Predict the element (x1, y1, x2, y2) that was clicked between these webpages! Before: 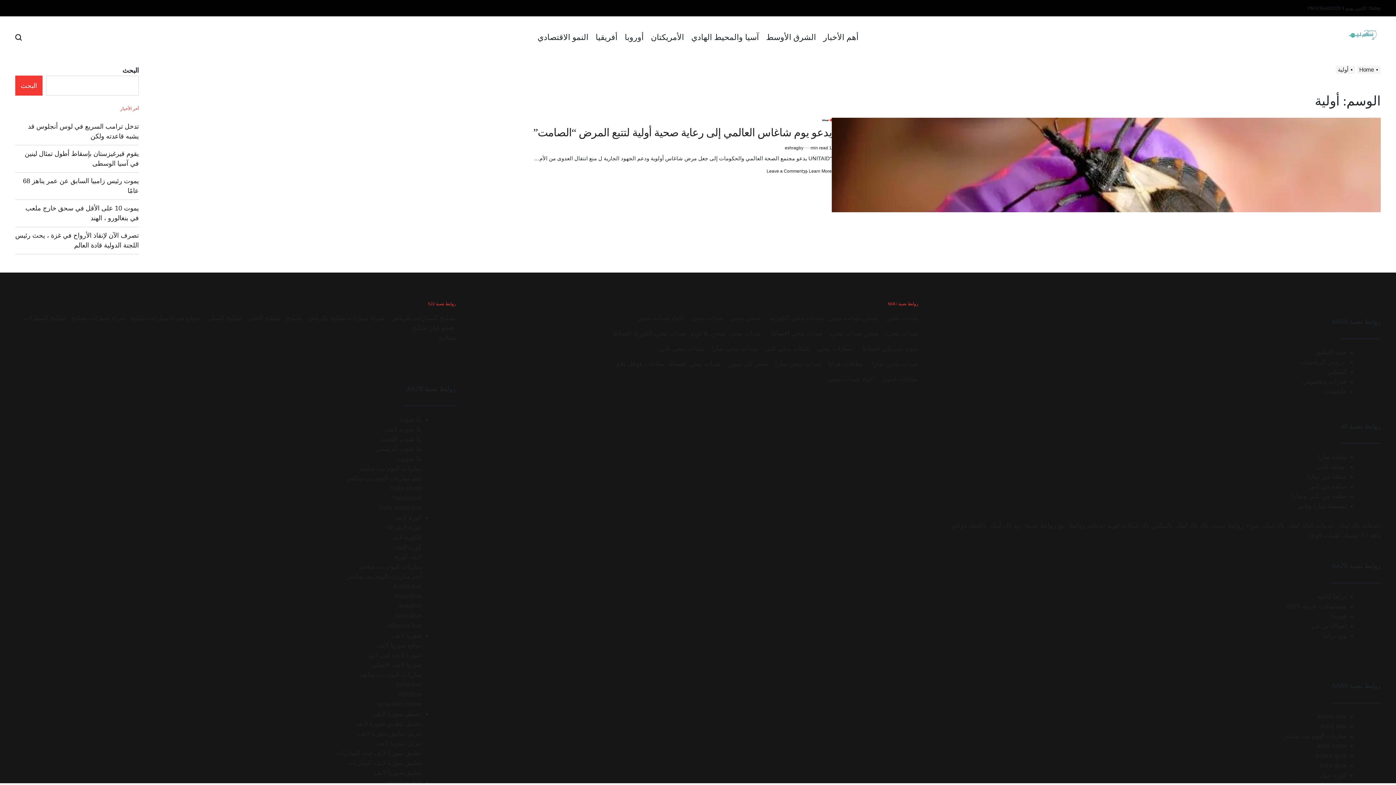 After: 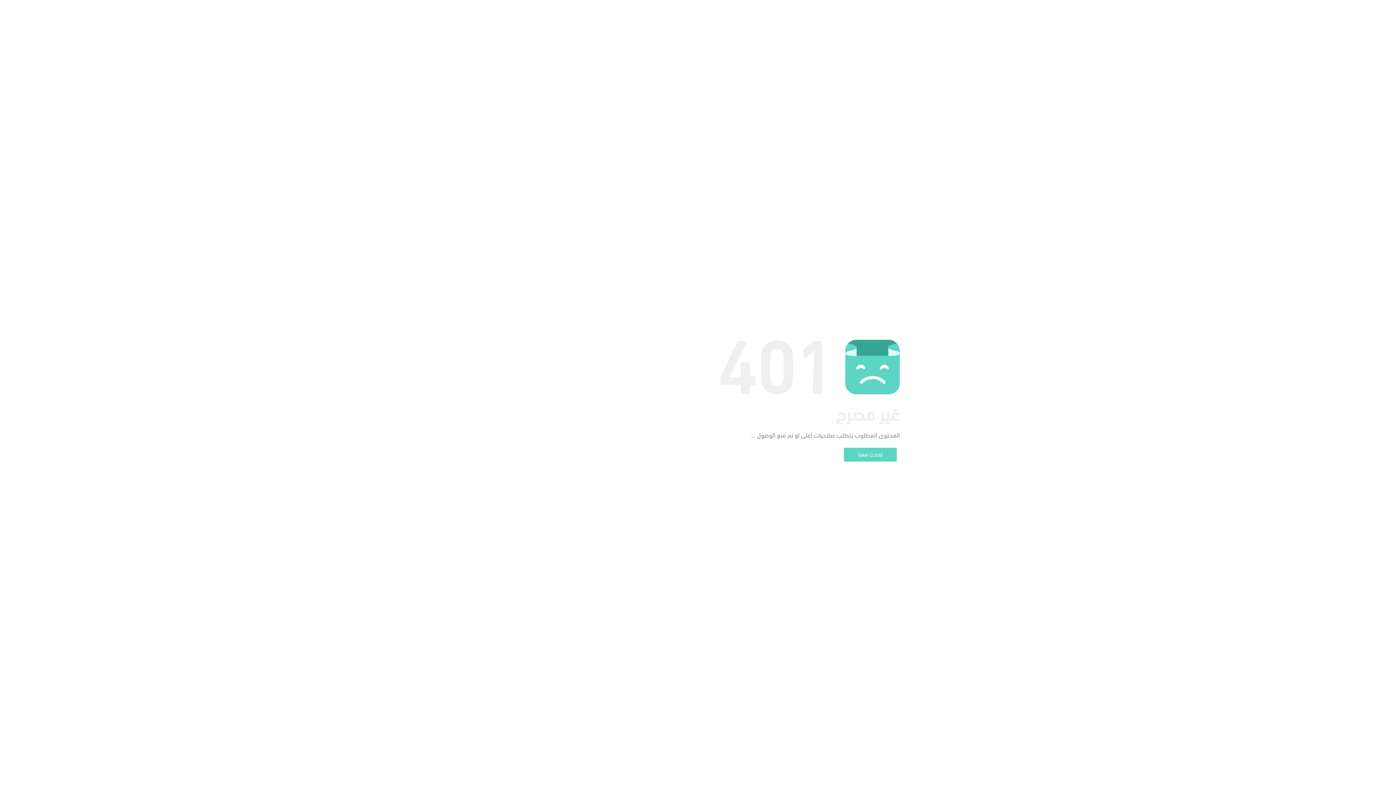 Action: label: شدات ببجي تابي bbox: (659, 345, 704, 352)